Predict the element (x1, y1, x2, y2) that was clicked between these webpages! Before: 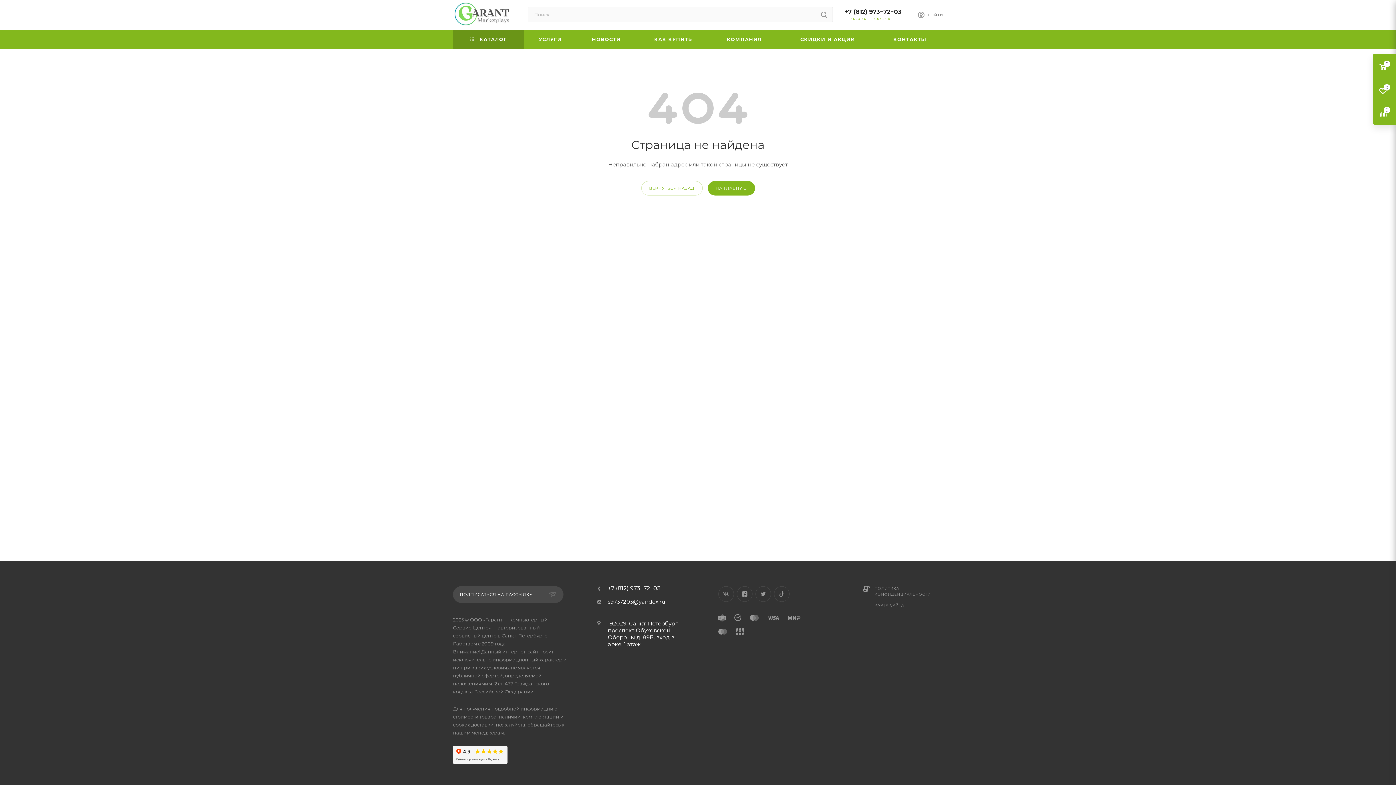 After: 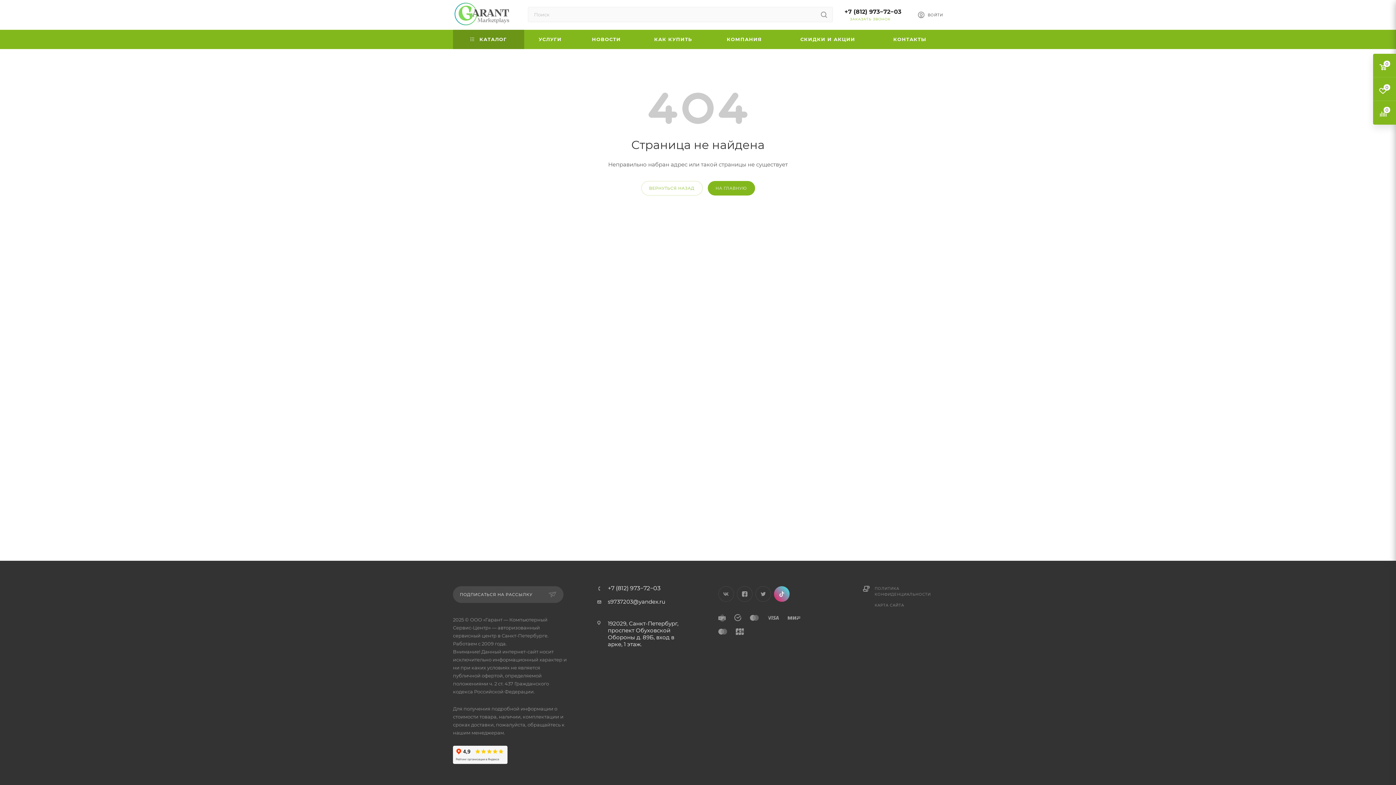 Action: label: TikTok bbox: (774, 586, 789, 602)